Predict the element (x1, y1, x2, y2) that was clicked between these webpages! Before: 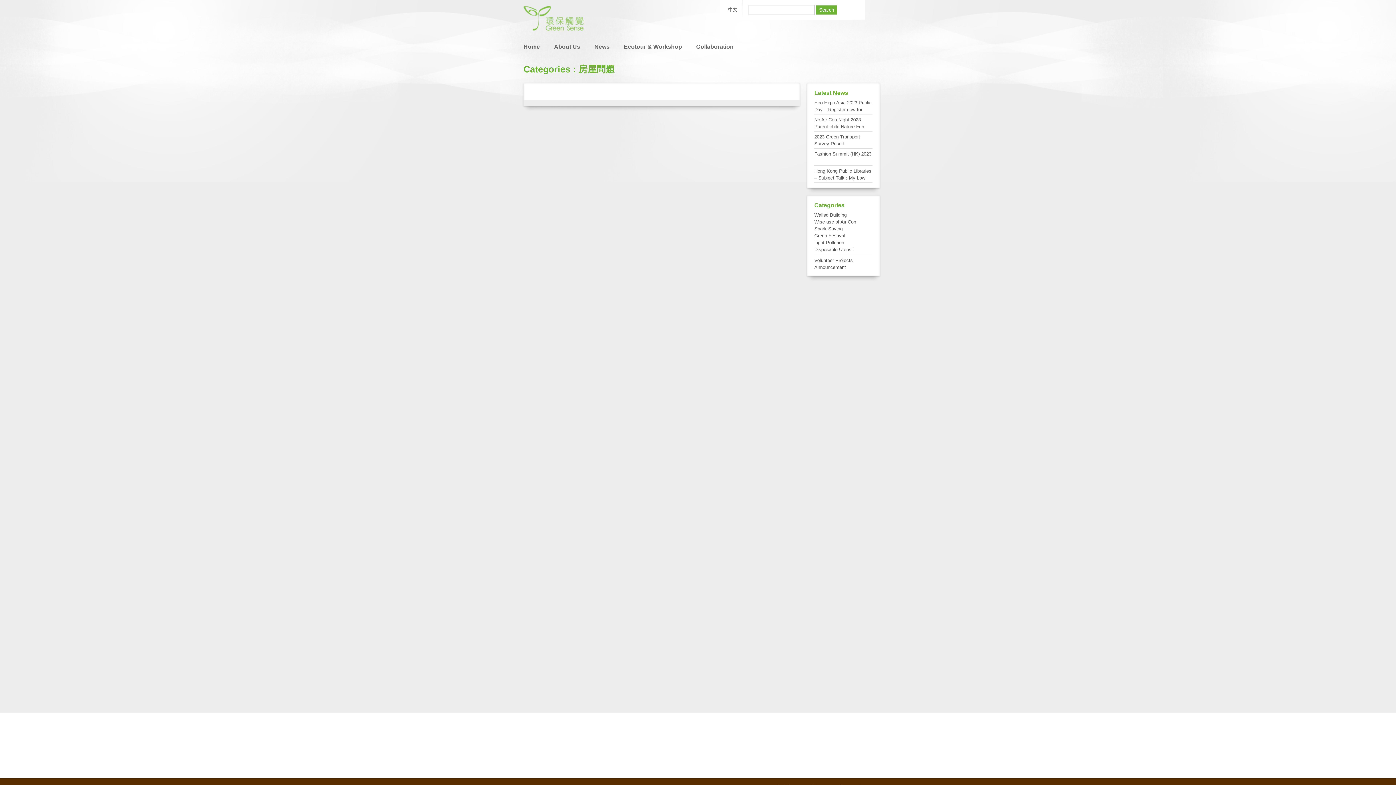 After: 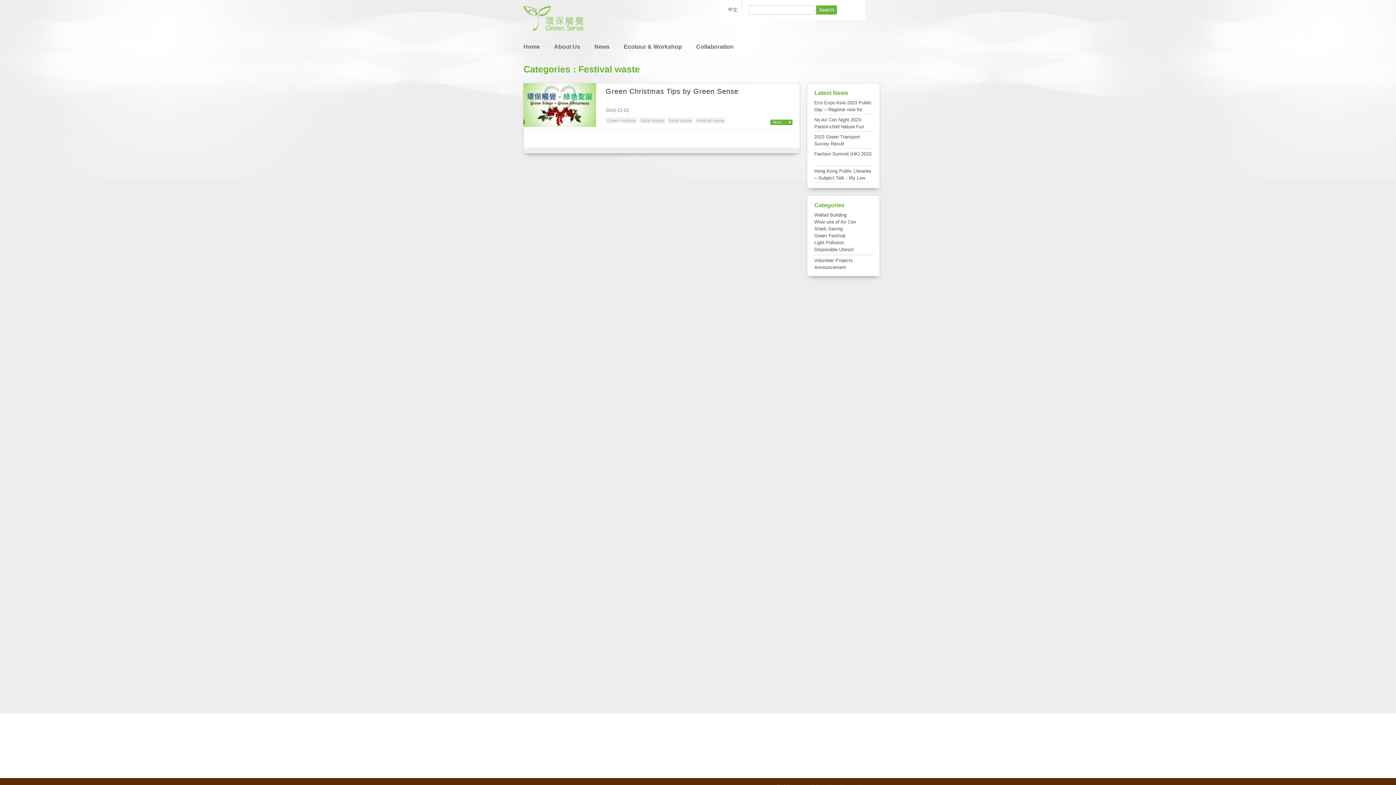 Action: label: Green Festival bbox: (814, 233, 845, 238)